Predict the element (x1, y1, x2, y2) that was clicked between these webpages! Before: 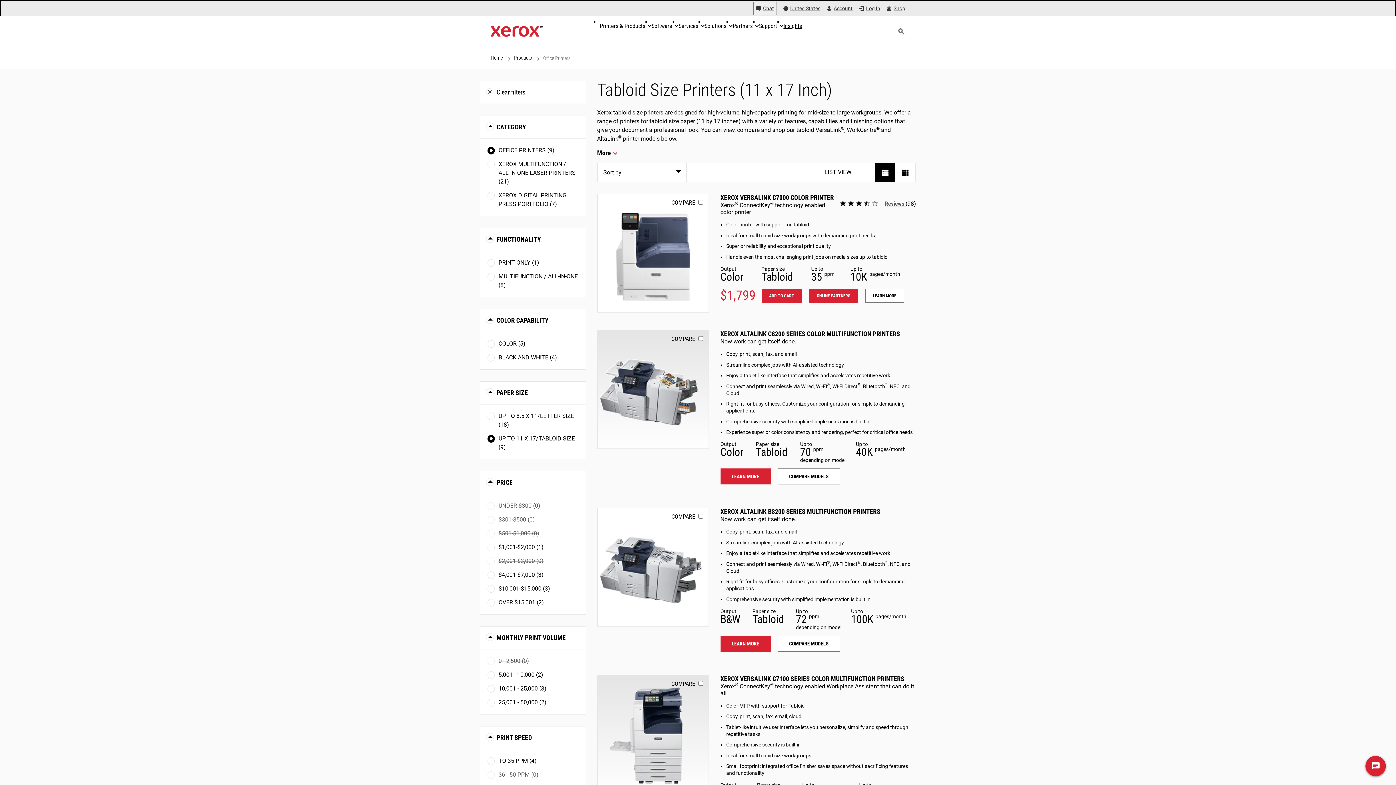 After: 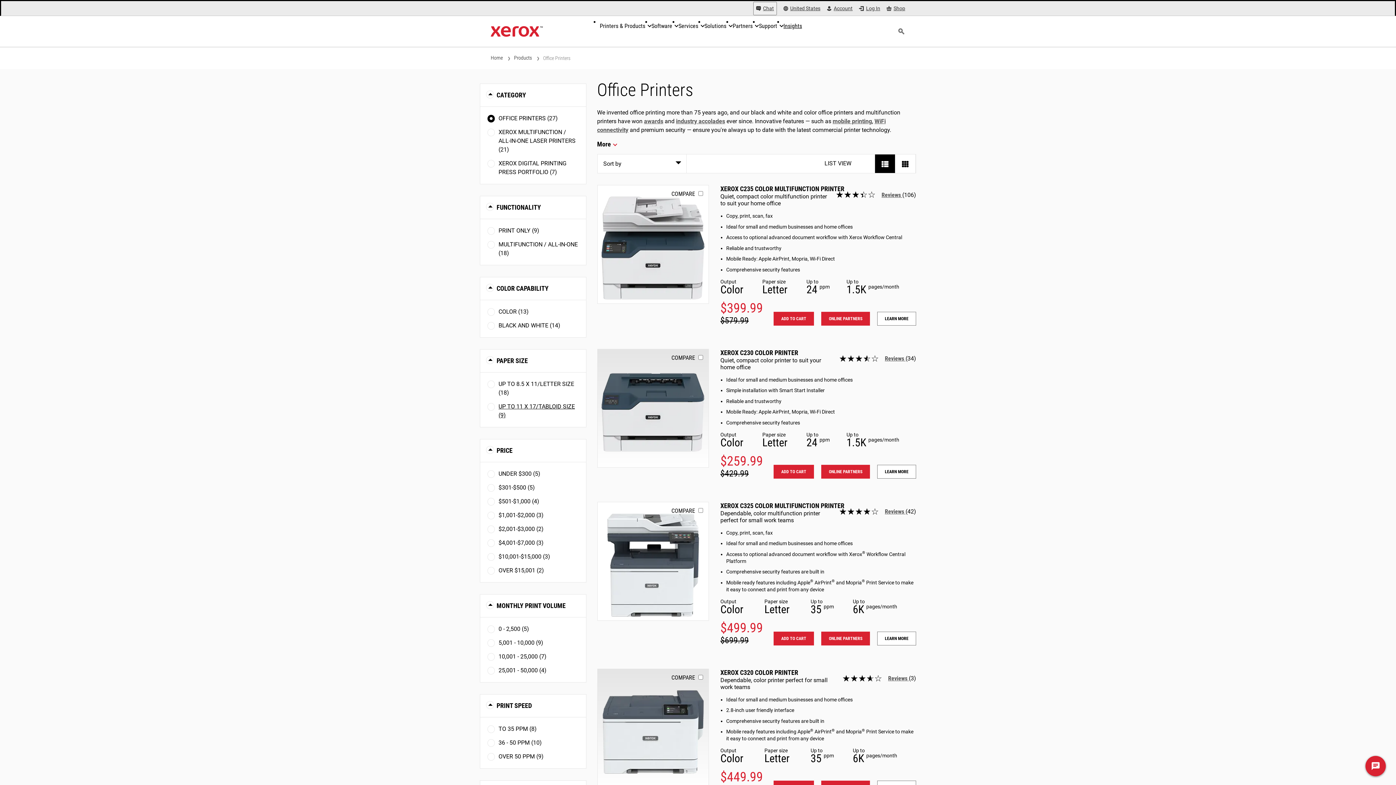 Action: label: UP TO 11 X 17/TABLOID SIZE (9) bbox: (487, 434, 578, 452)